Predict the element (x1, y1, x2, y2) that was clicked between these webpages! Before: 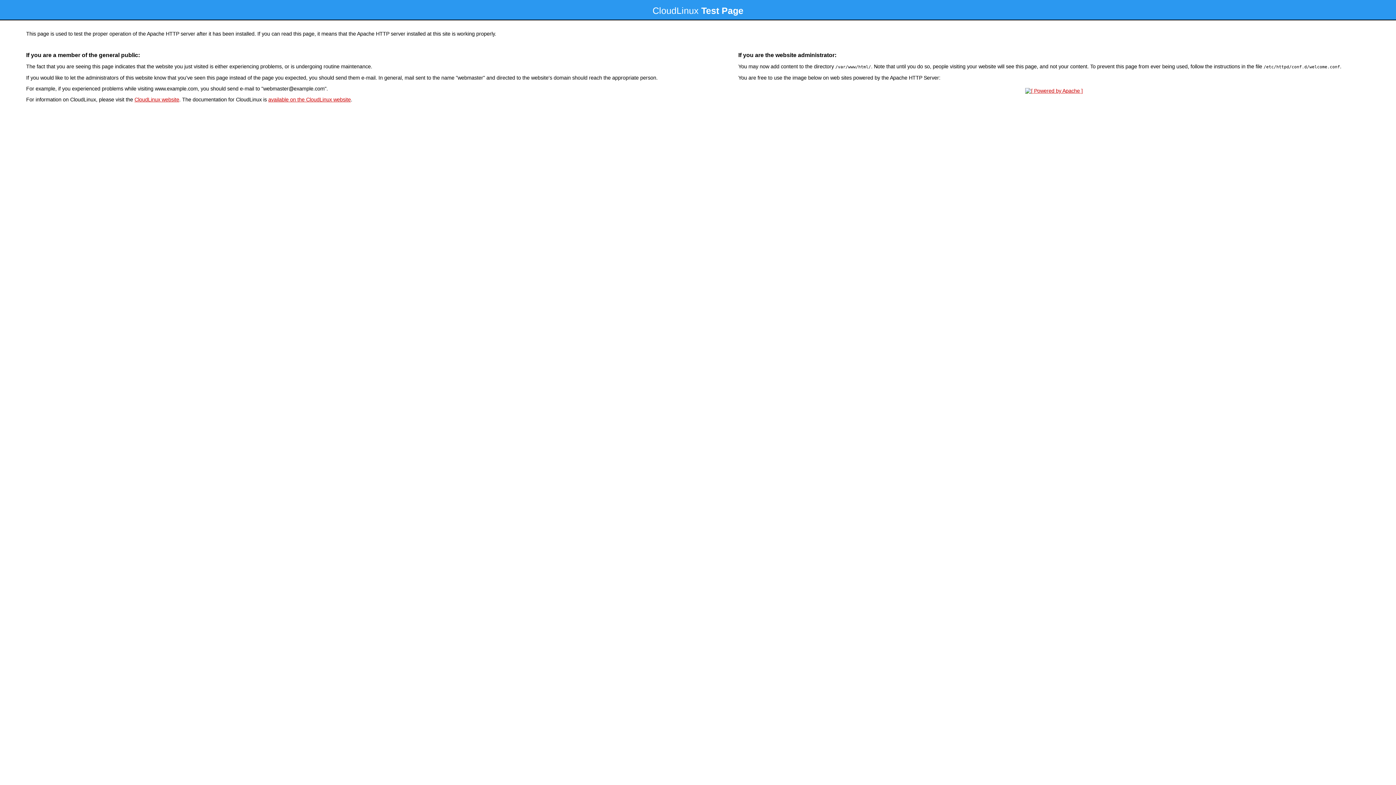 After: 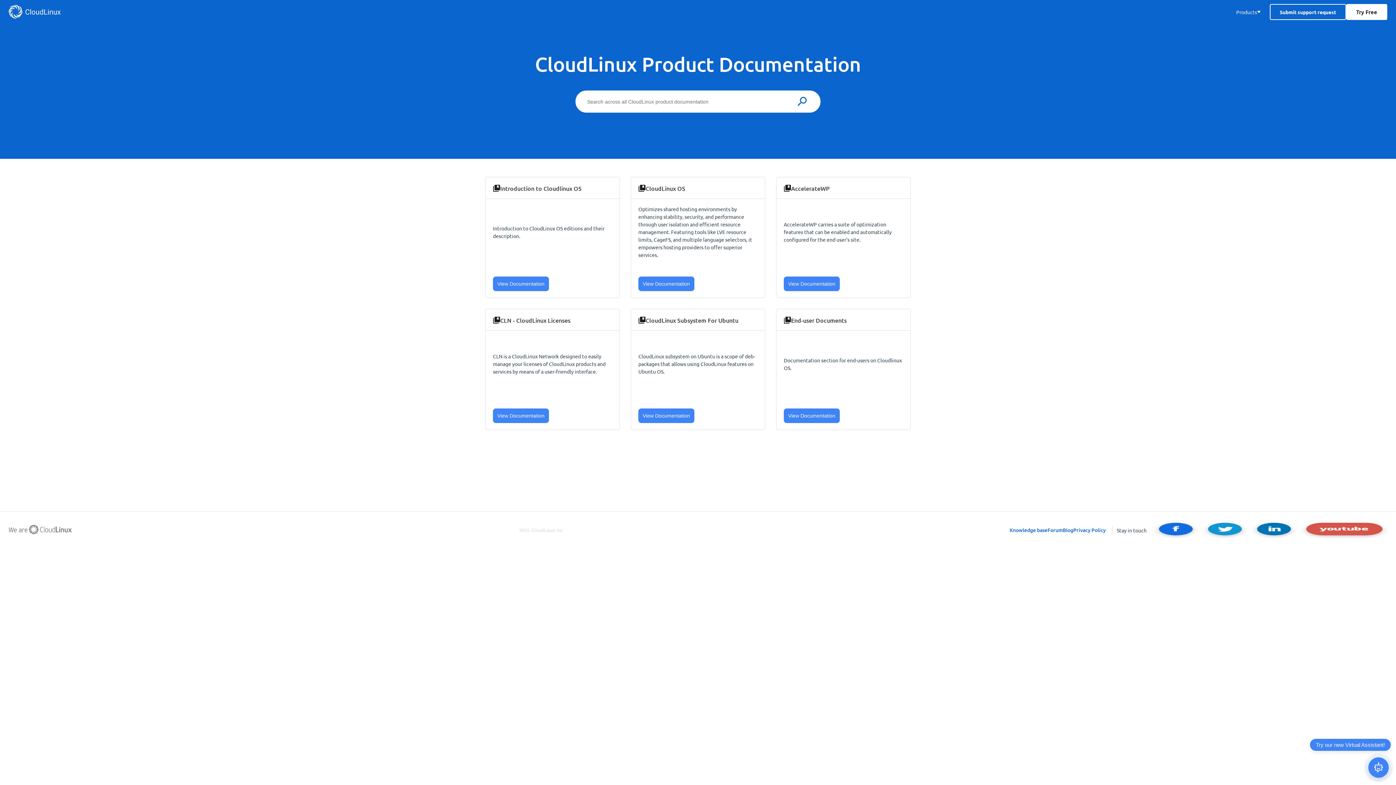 Action: bbox: (268, 96, 350, 102) label: available on the CloudLinux website